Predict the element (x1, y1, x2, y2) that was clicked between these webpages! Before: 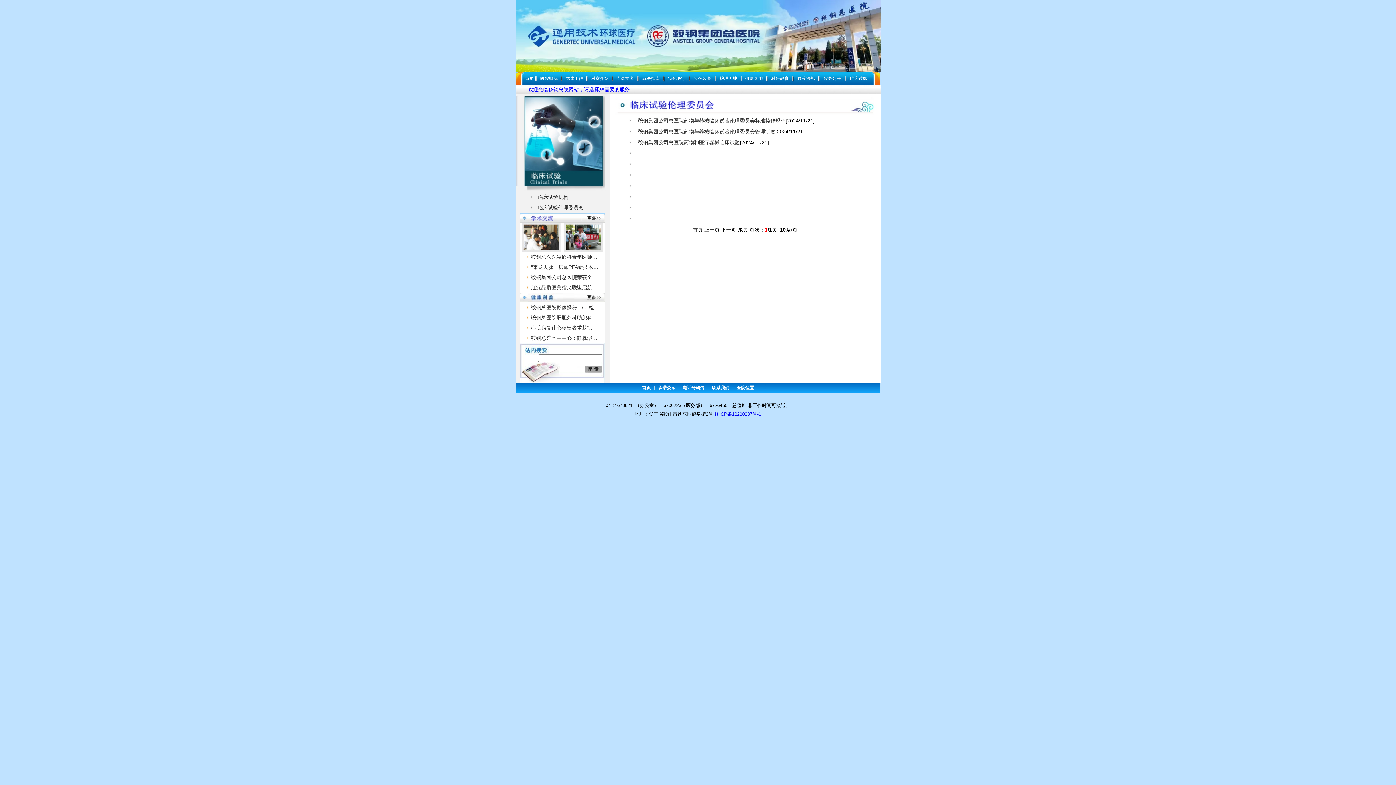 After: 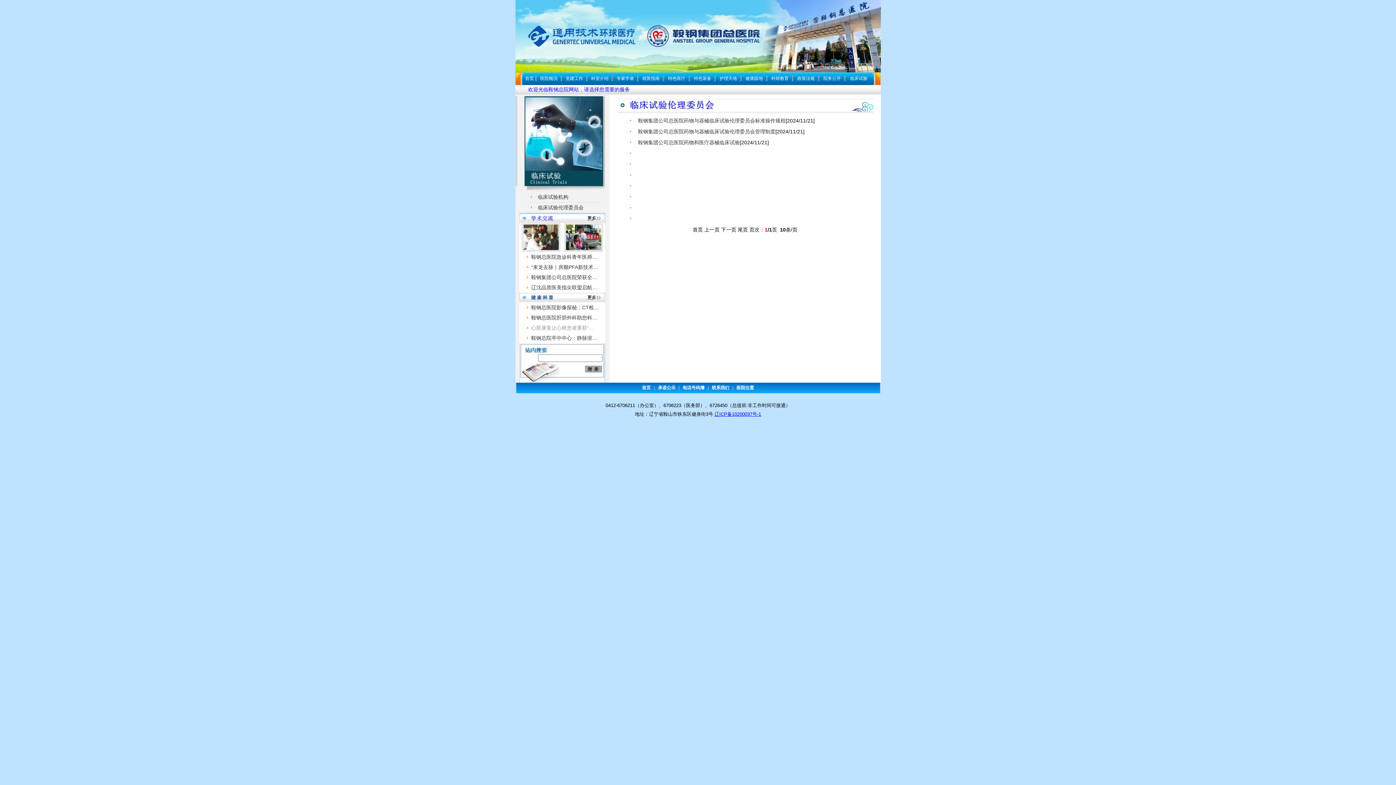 Action: label: 心脏康复让心梗患者重获“… bbox: (531, 325, 594, 330)